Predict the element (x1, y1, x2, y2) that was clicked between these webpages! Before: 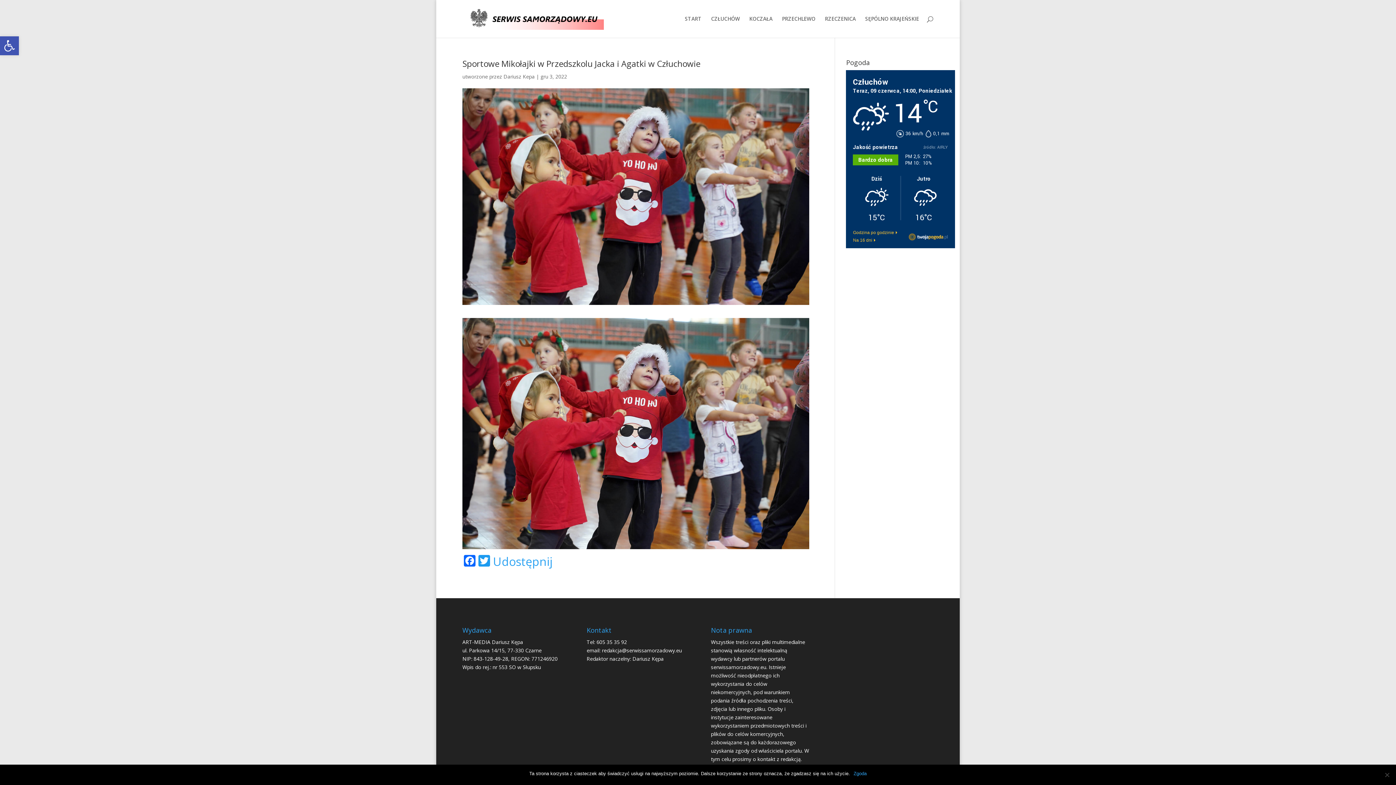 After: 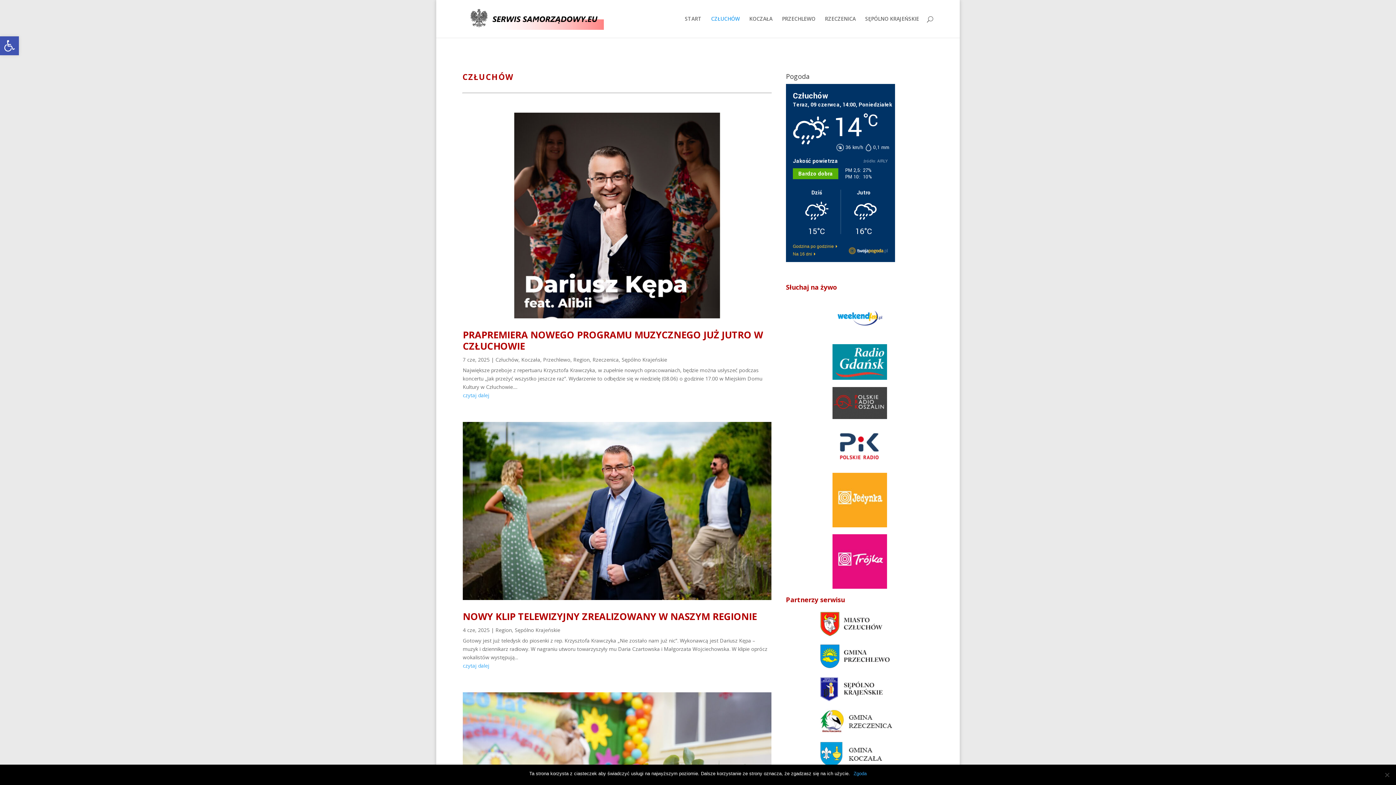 Action: label: CZŁUCHÓW bbox: (711, 16, 740, 37)